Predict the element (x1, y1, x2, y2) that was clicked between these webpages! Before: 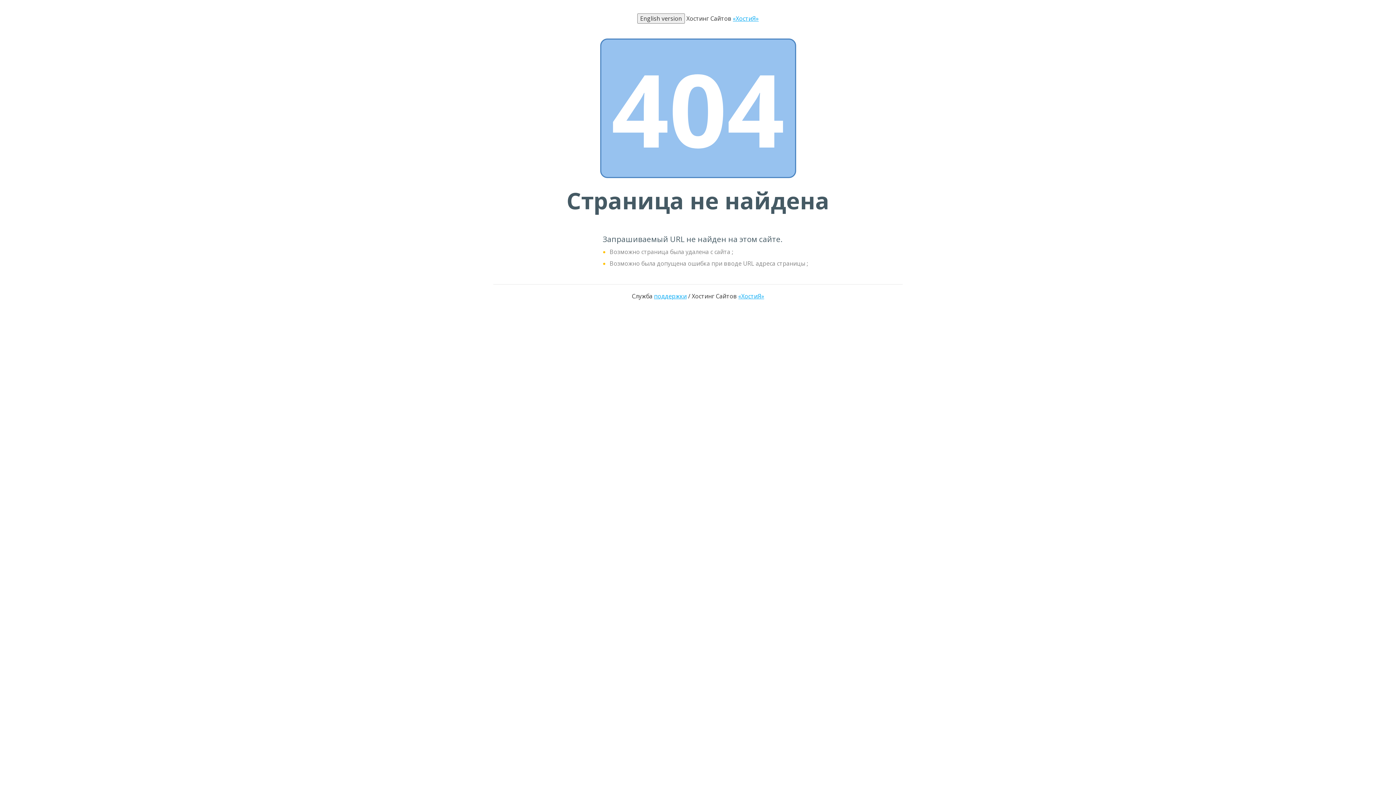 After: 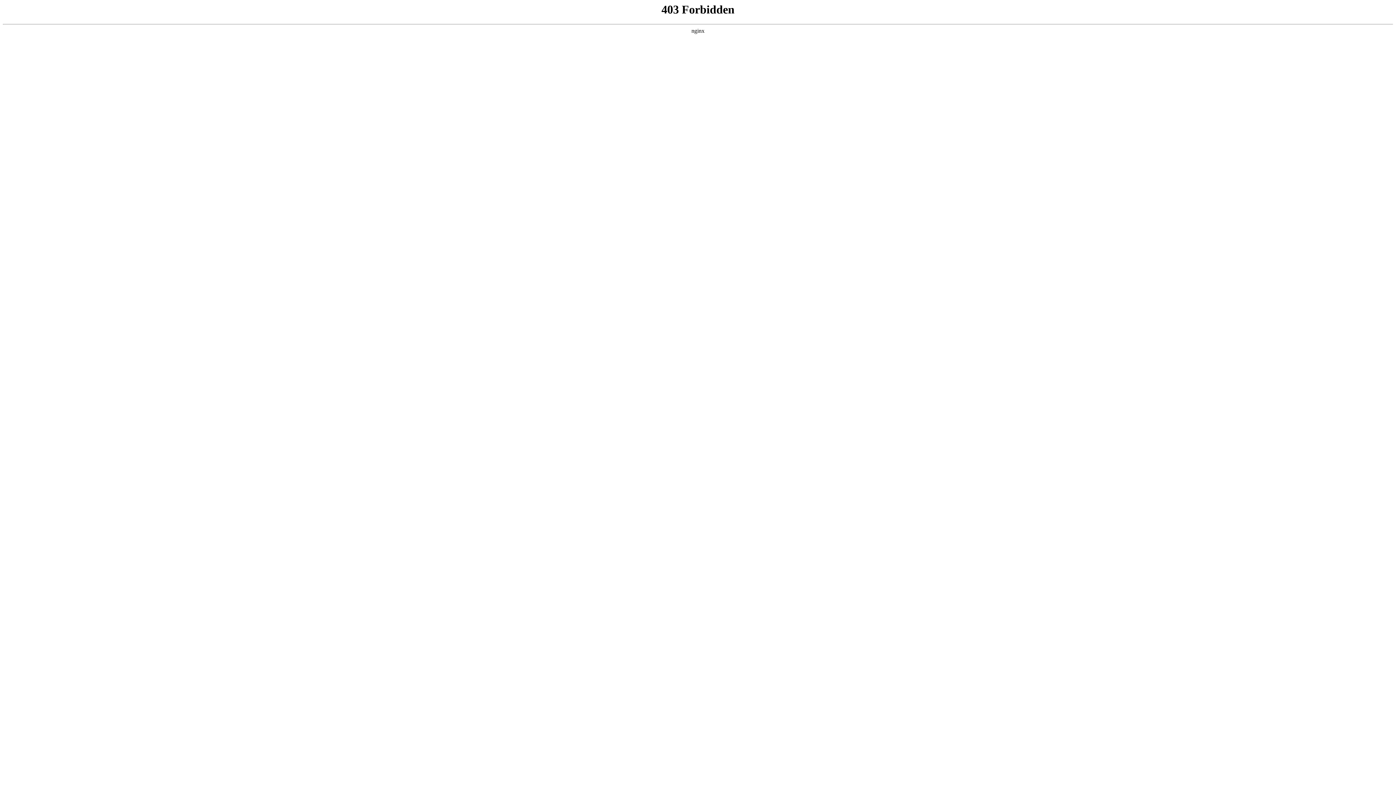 Action: bbox: (738, 292, 764, 300) label: «ХостиЯ»